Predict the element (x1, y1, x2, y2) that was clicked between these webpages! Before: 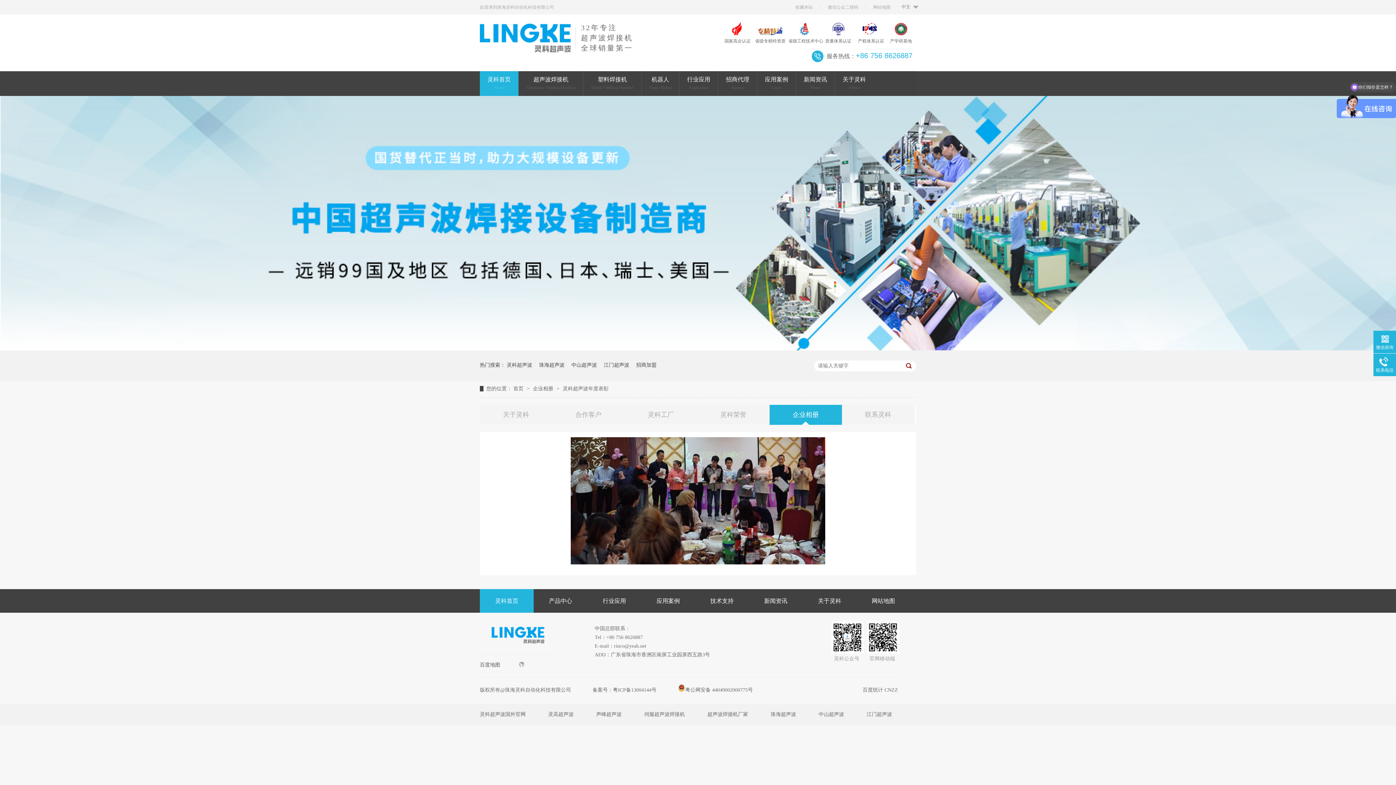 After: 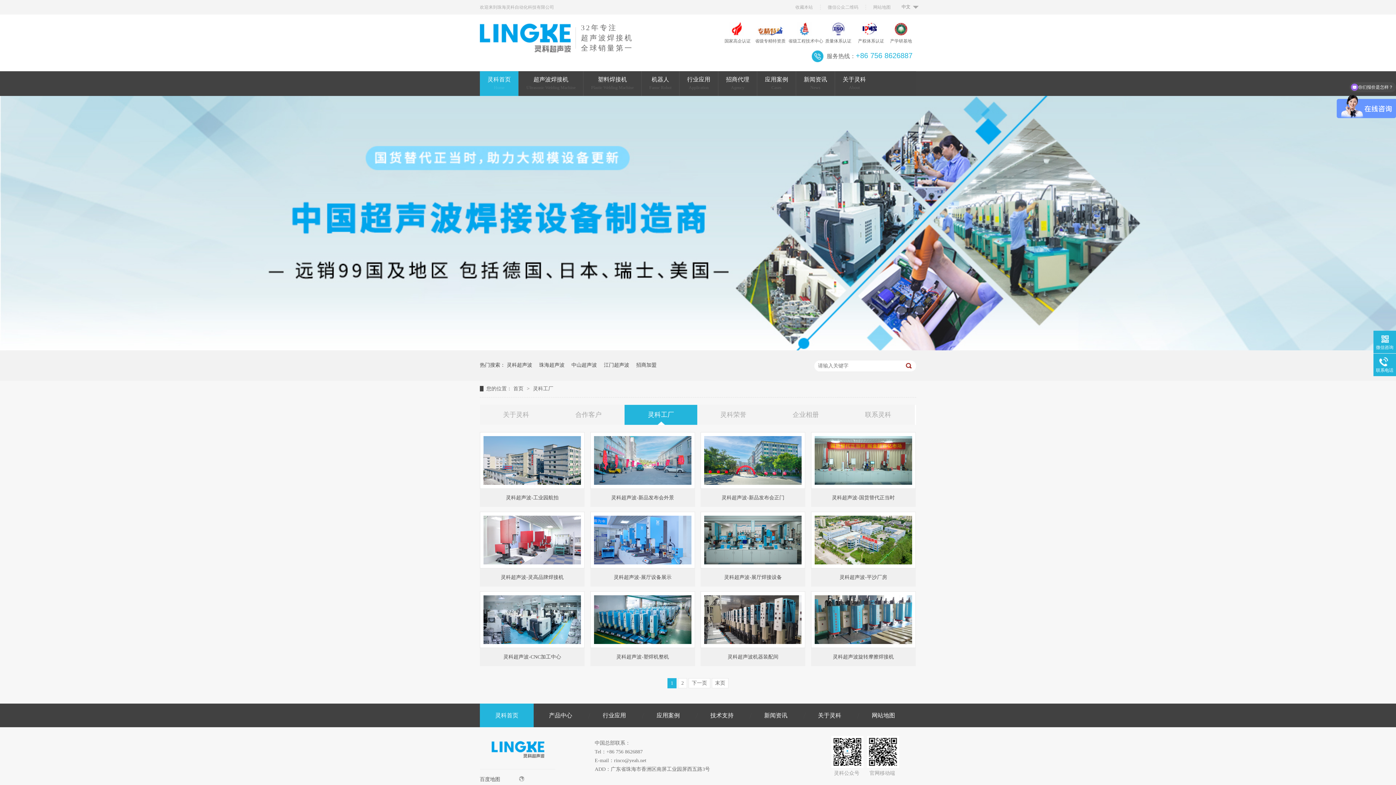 Action: label: 灵科工厂 bbox: (624, 405, 697, 425)